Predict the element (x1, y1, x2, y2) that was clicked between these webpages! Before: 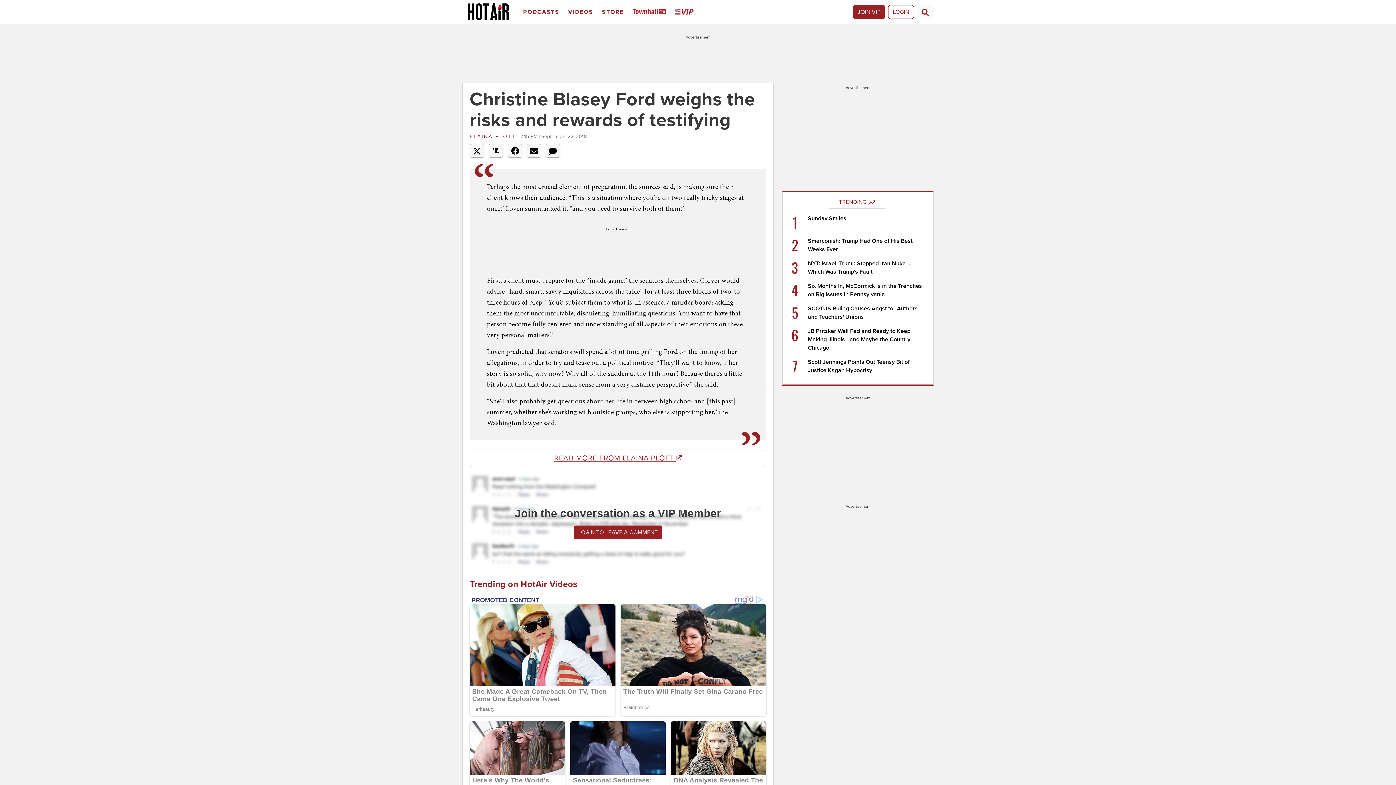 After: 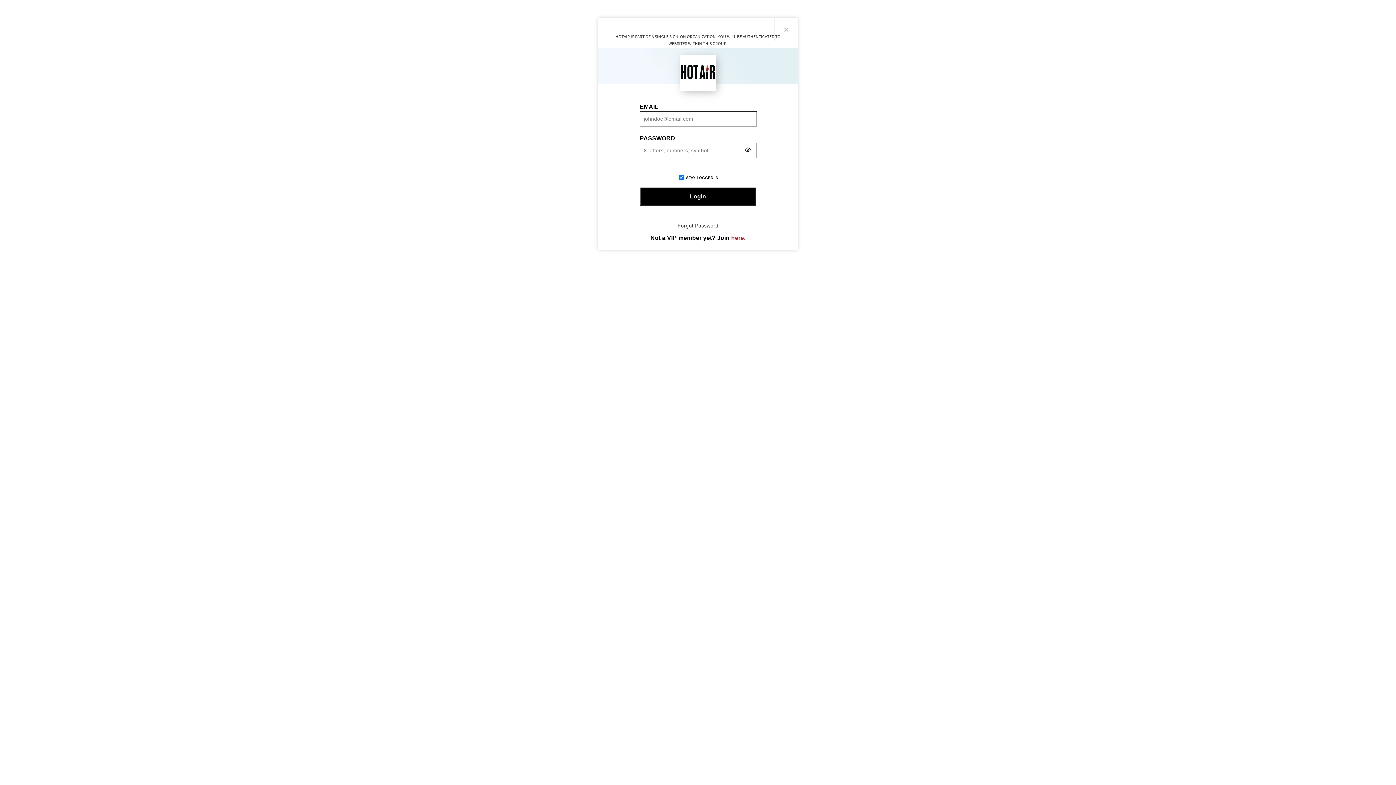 Action: bbox: (888, 4, 914, 18) label: Login